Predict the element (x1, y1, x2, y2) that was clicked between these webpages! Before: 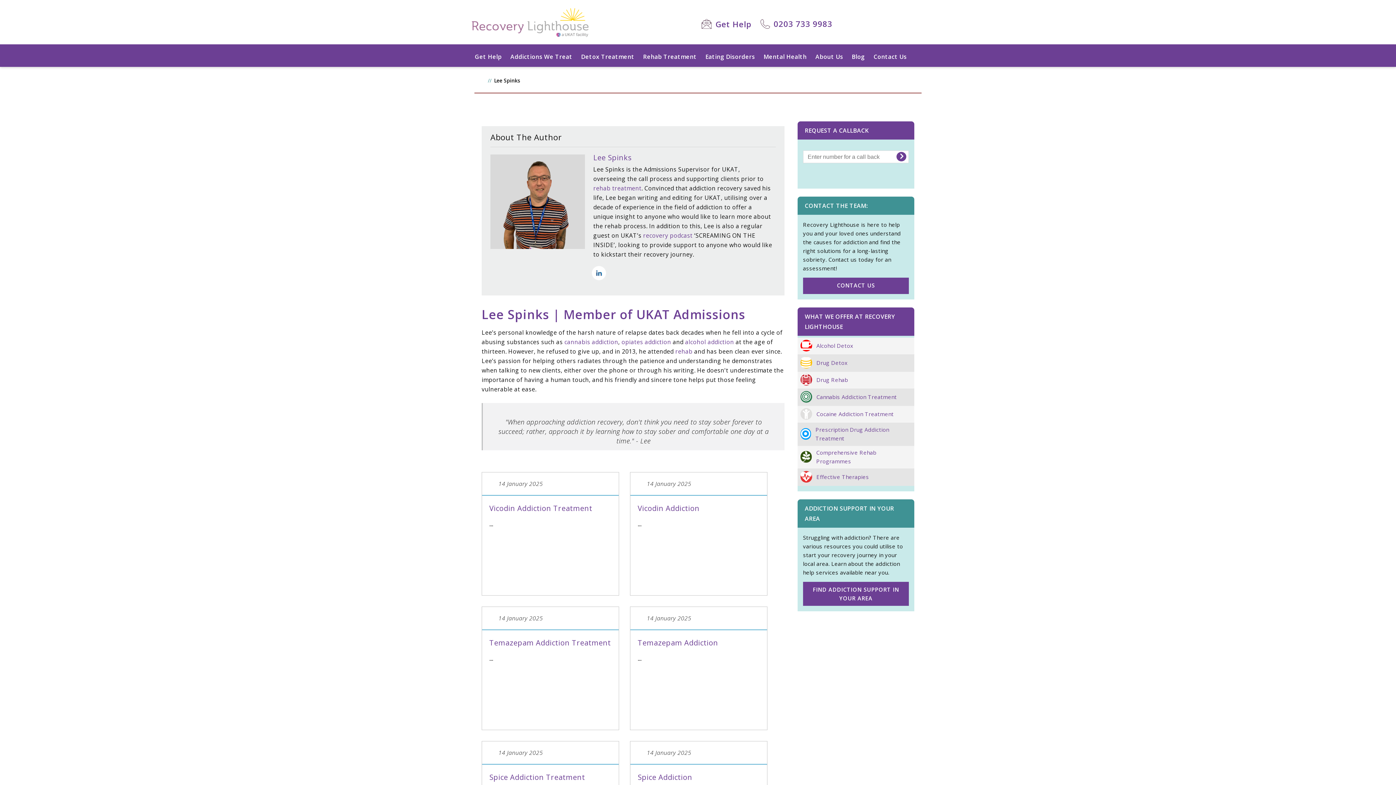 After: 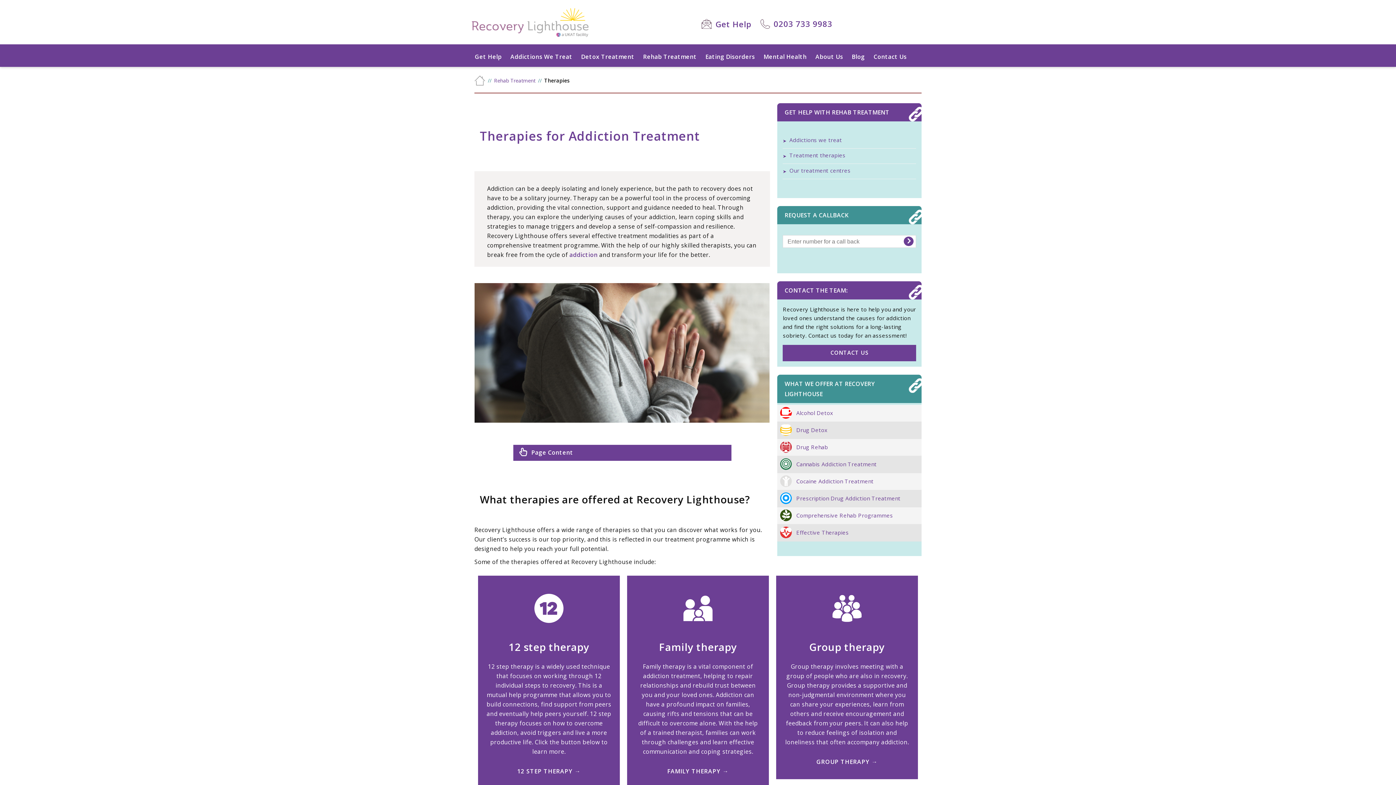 Action: bbox: (800, 471, 869, 482) label: Effective Therapies